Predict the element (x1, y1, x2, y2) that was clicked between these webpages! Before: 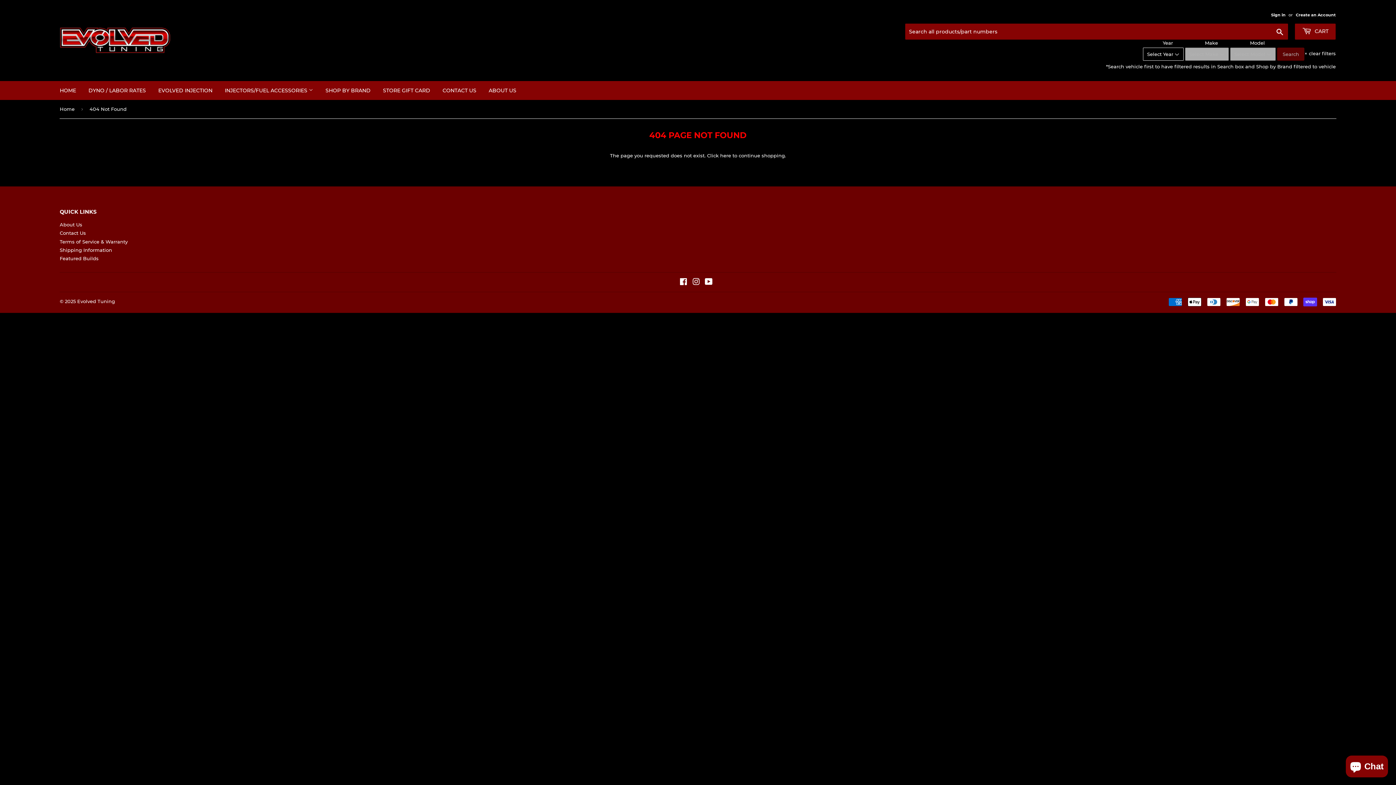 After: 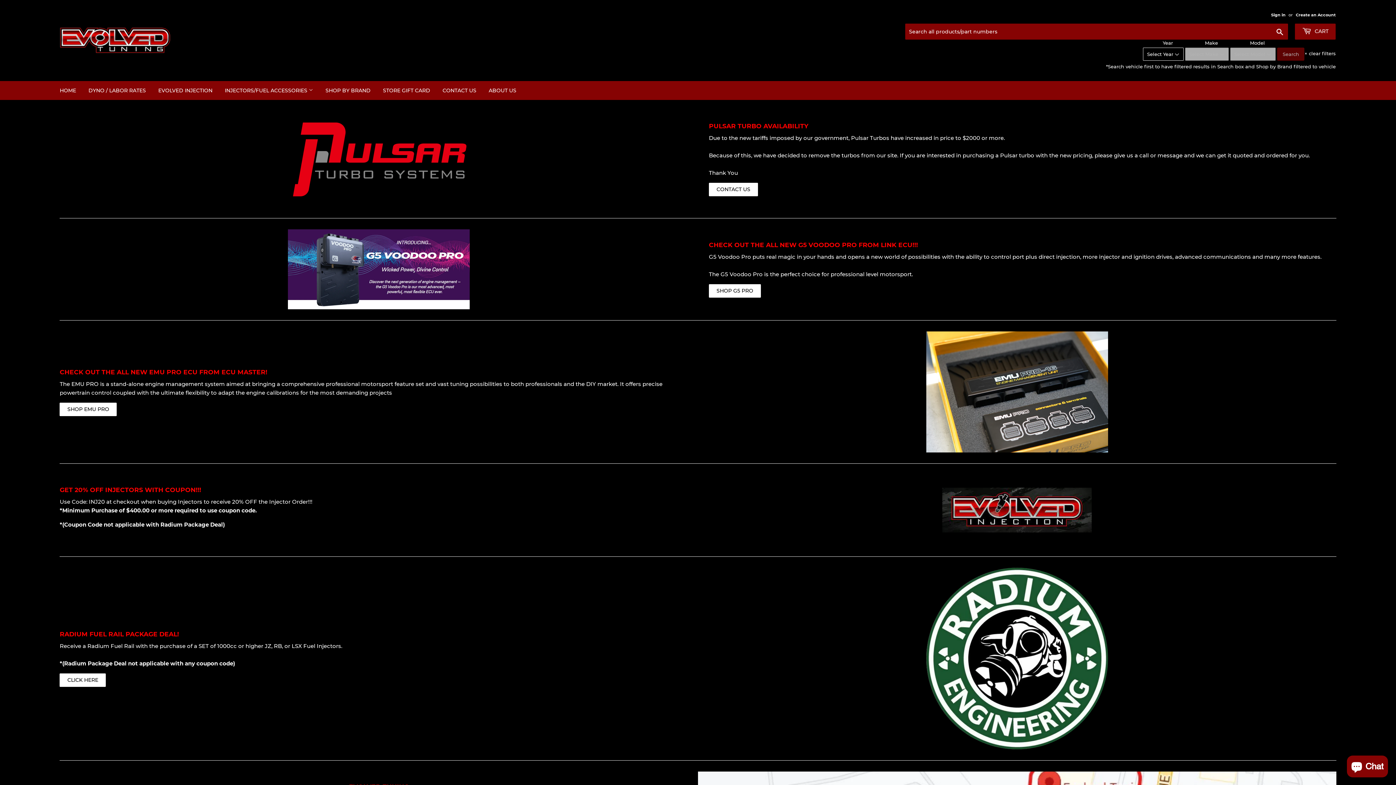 Action: label: Evolved Tuning bbox: (77, 298, 115, 304)